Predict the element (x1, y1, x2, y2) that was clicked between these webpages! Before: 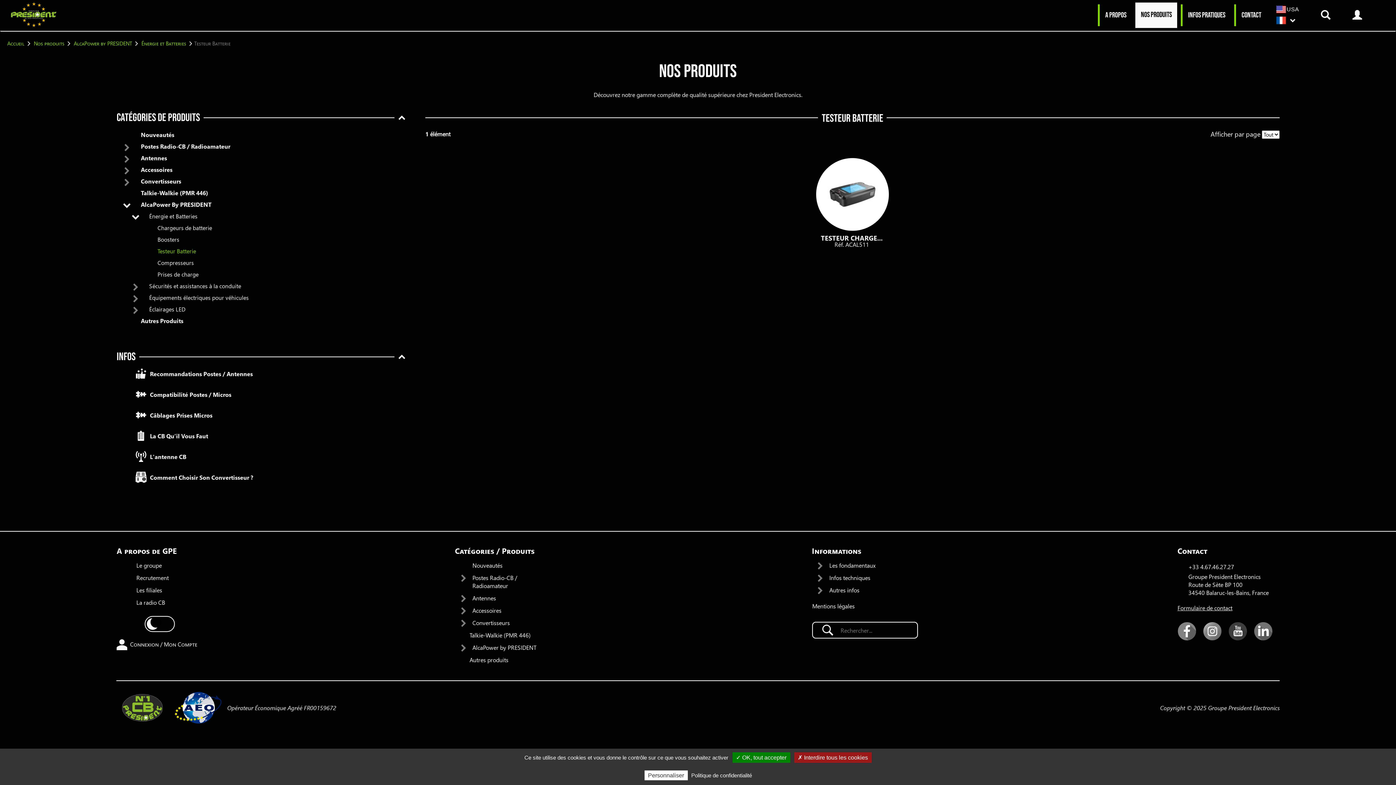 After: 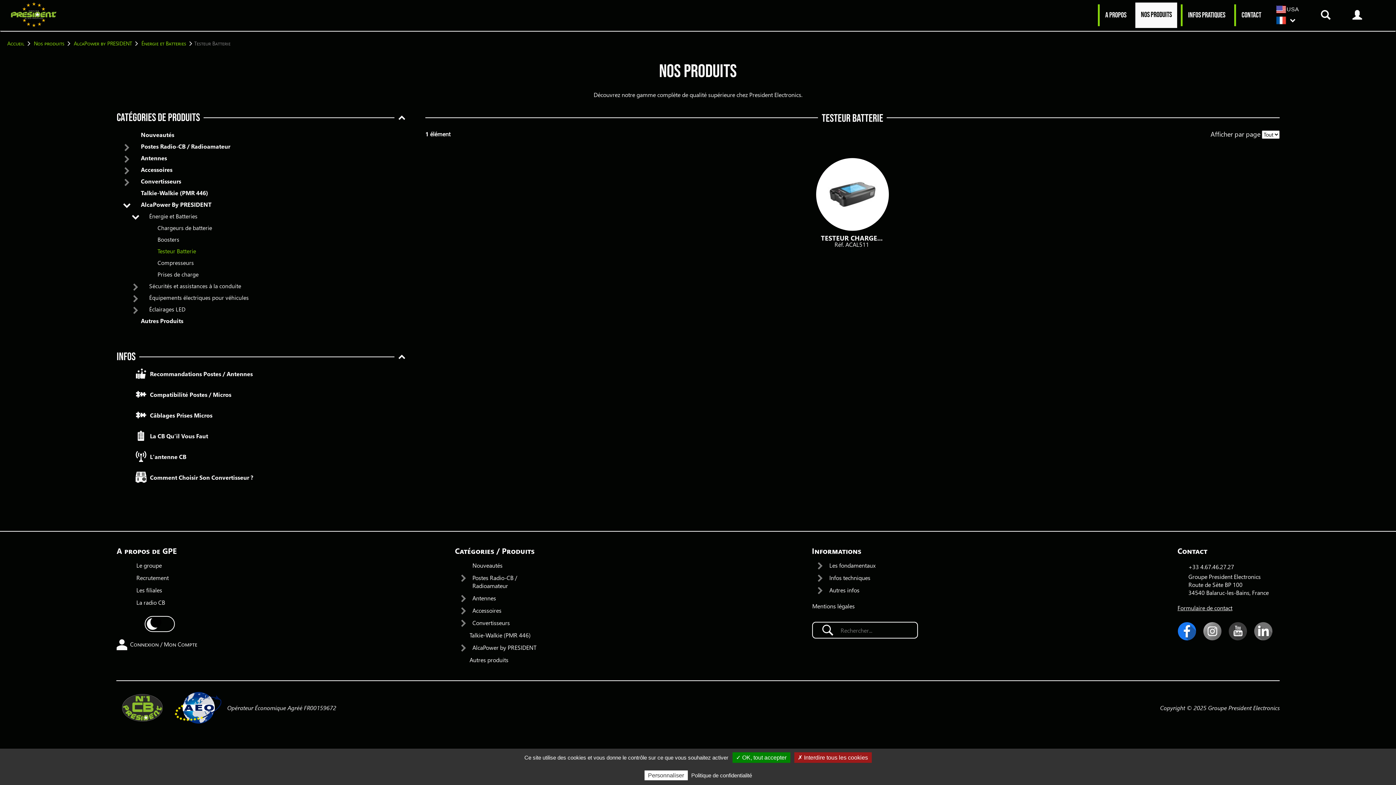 Action: bbox: (1178, 633, 1203, 642)